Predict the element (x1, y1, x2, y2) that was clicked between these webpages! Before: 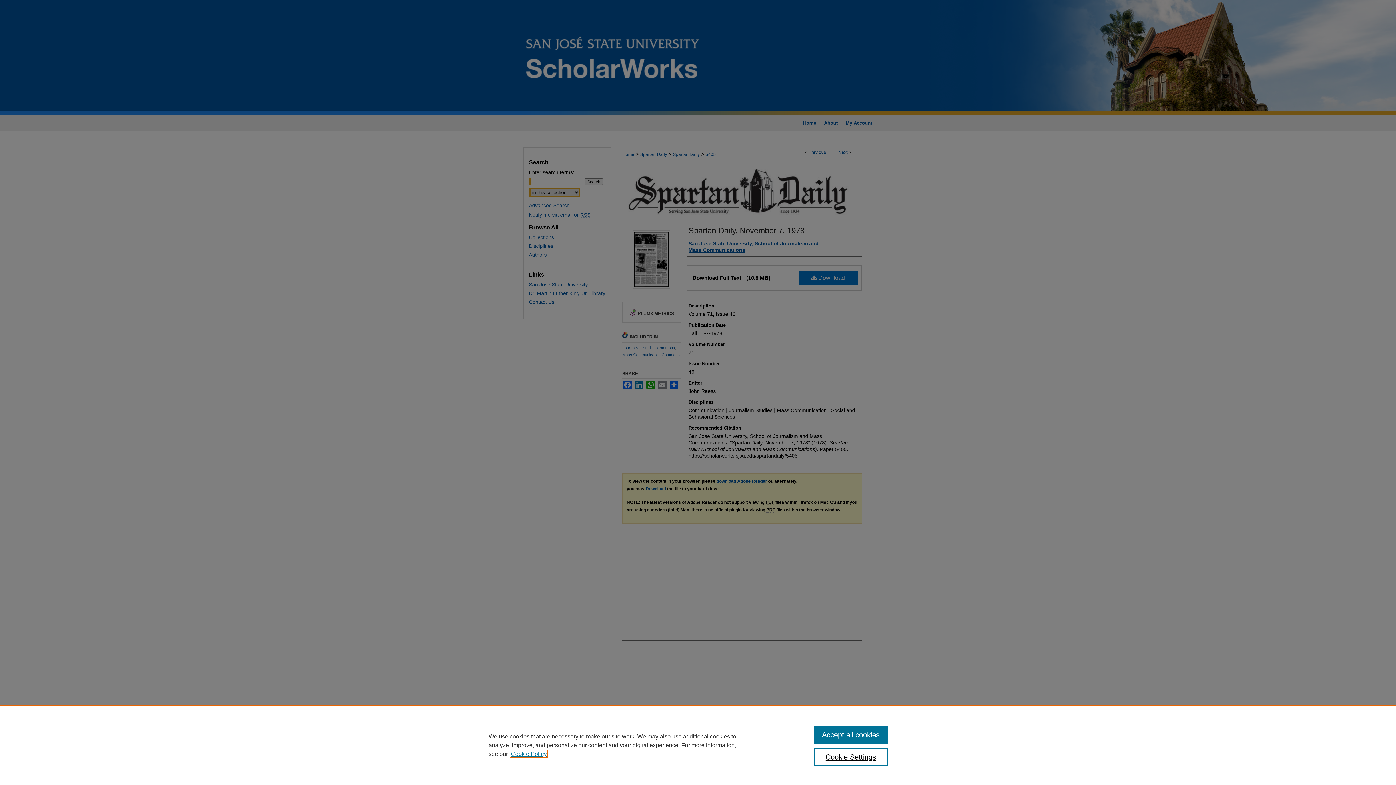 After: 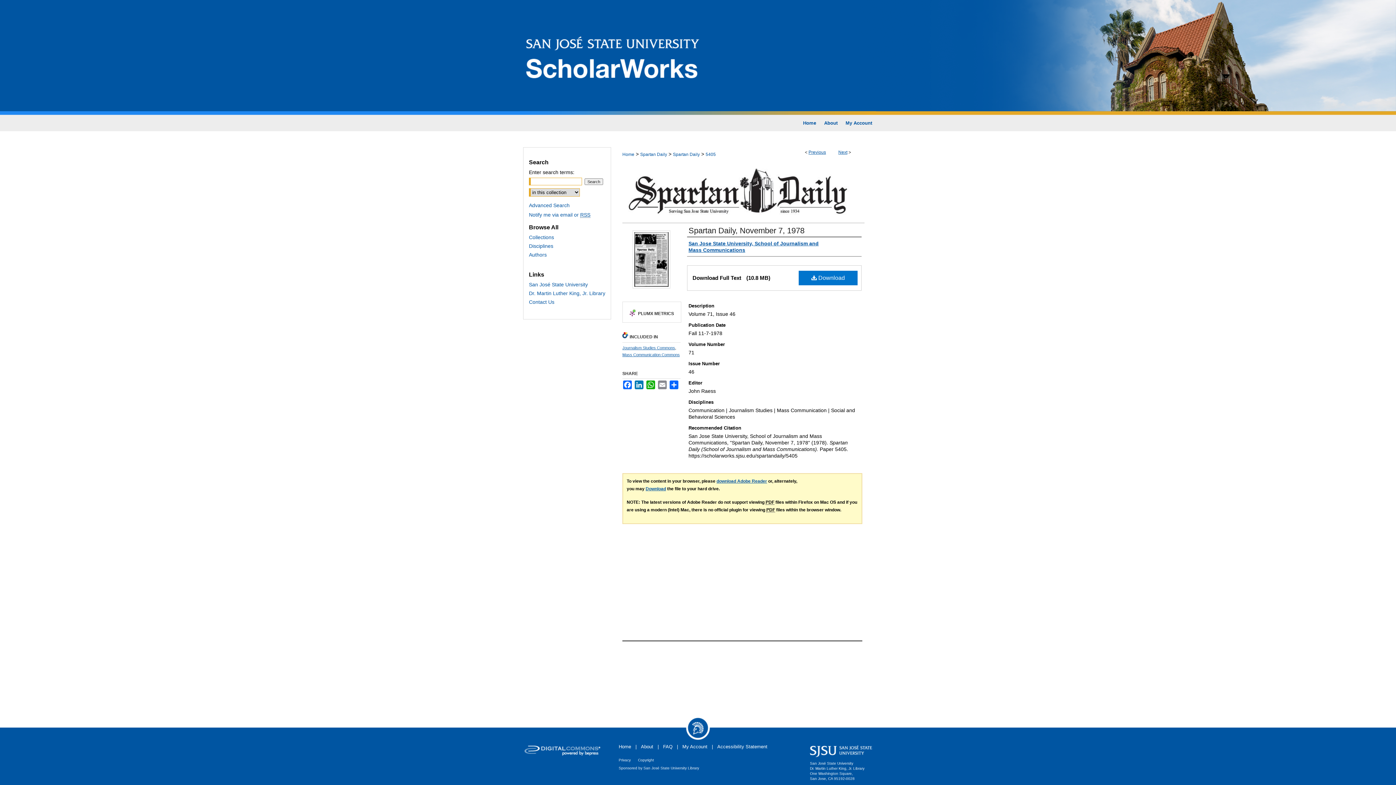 Action: bbox: (814, 726, 887, 744) label: Accept all cookies